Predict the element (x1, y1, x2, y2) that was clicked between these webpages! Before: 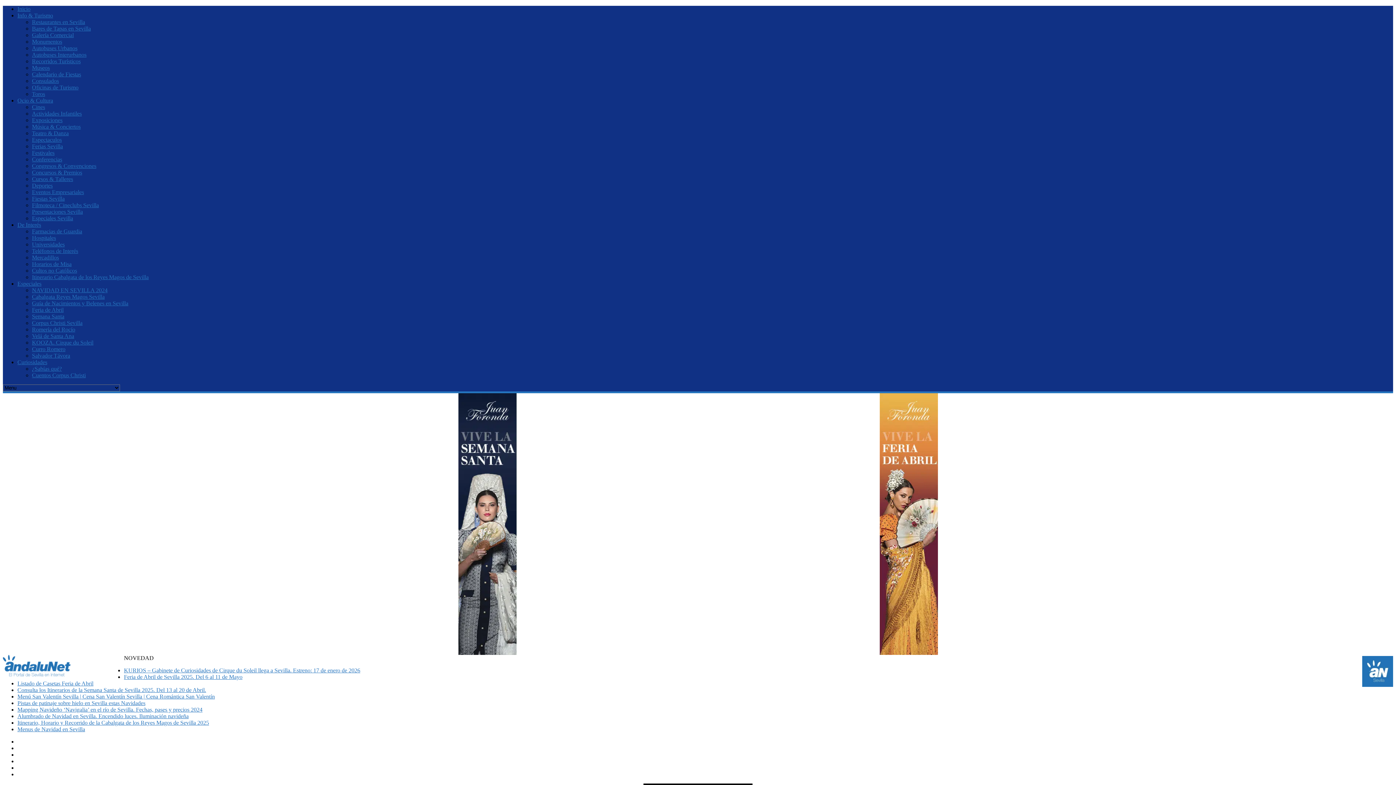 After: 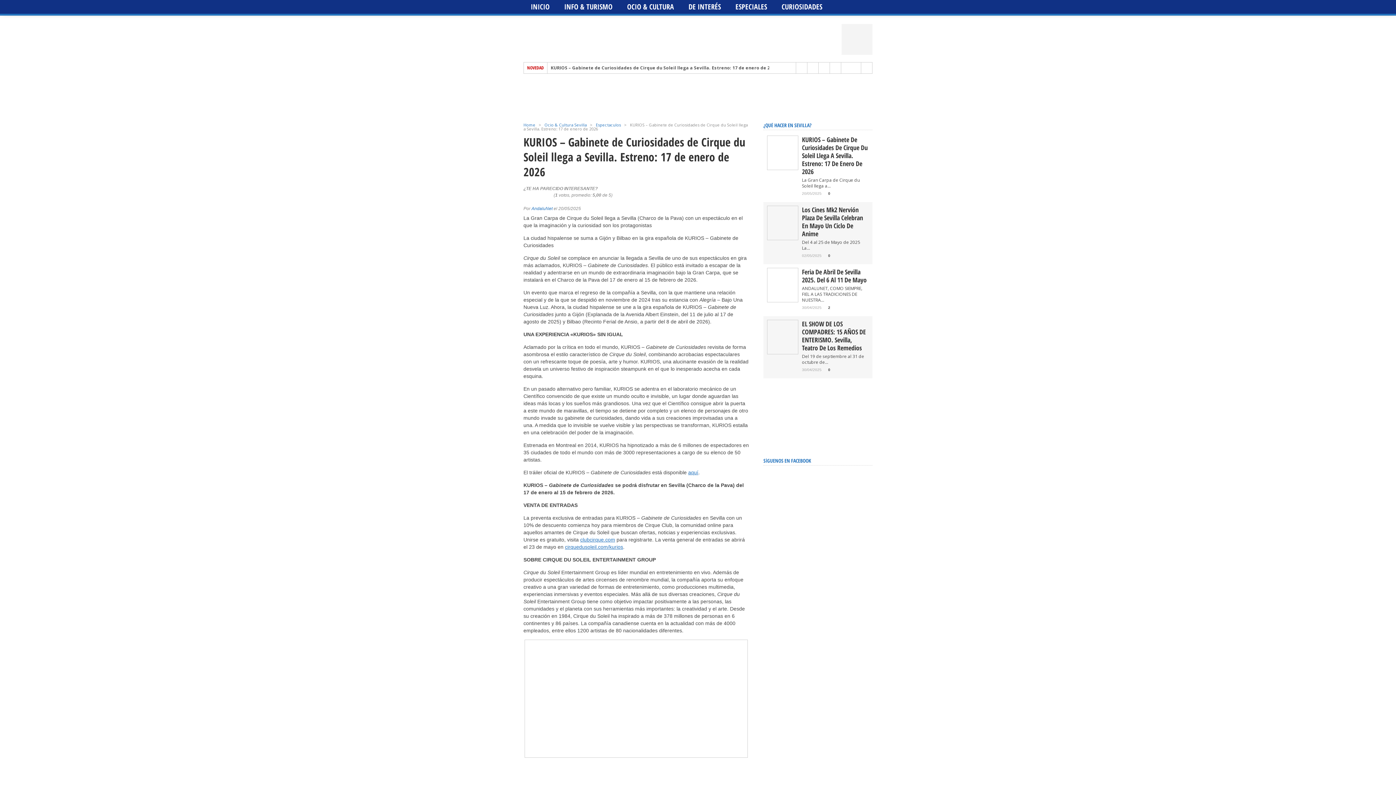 Action: bbox: (124, 667, 360, 673) label: KURIOS – Gabinete de Curiosidades de Cirque du Soleil llega a Sevilla. Estreno: 17 de enero de 2026